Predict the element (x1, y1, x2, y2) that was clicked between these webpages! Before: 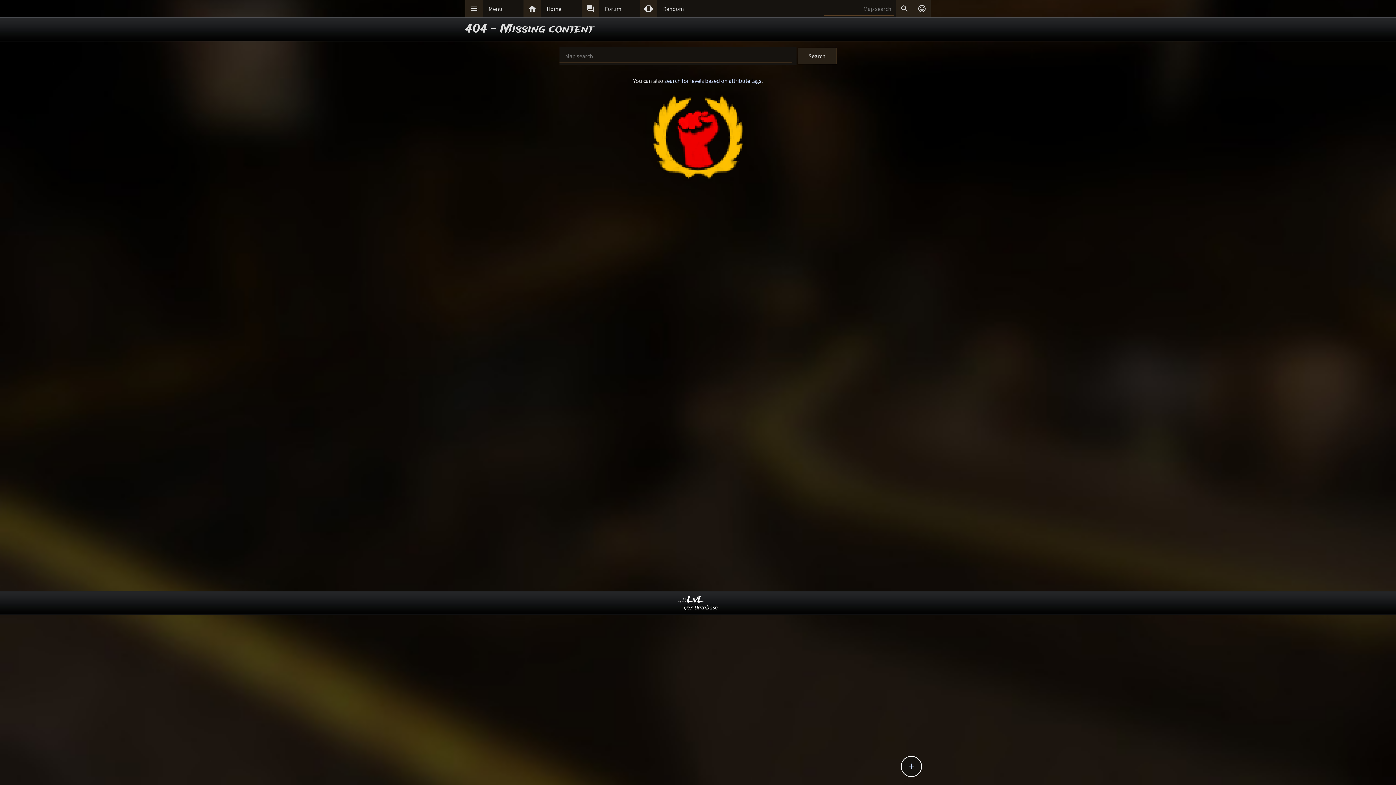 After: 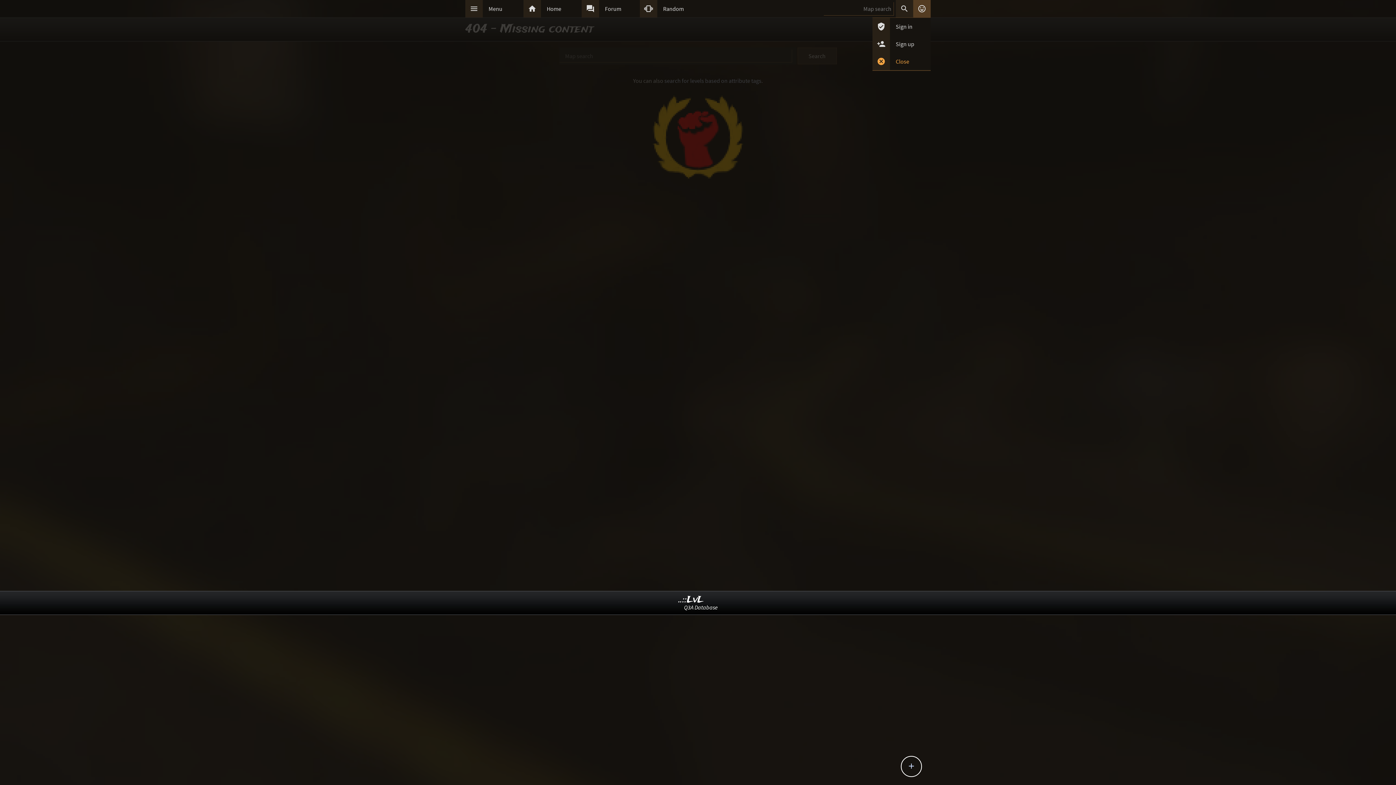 Action: label:  bbox: (913, 0, 930, 17)